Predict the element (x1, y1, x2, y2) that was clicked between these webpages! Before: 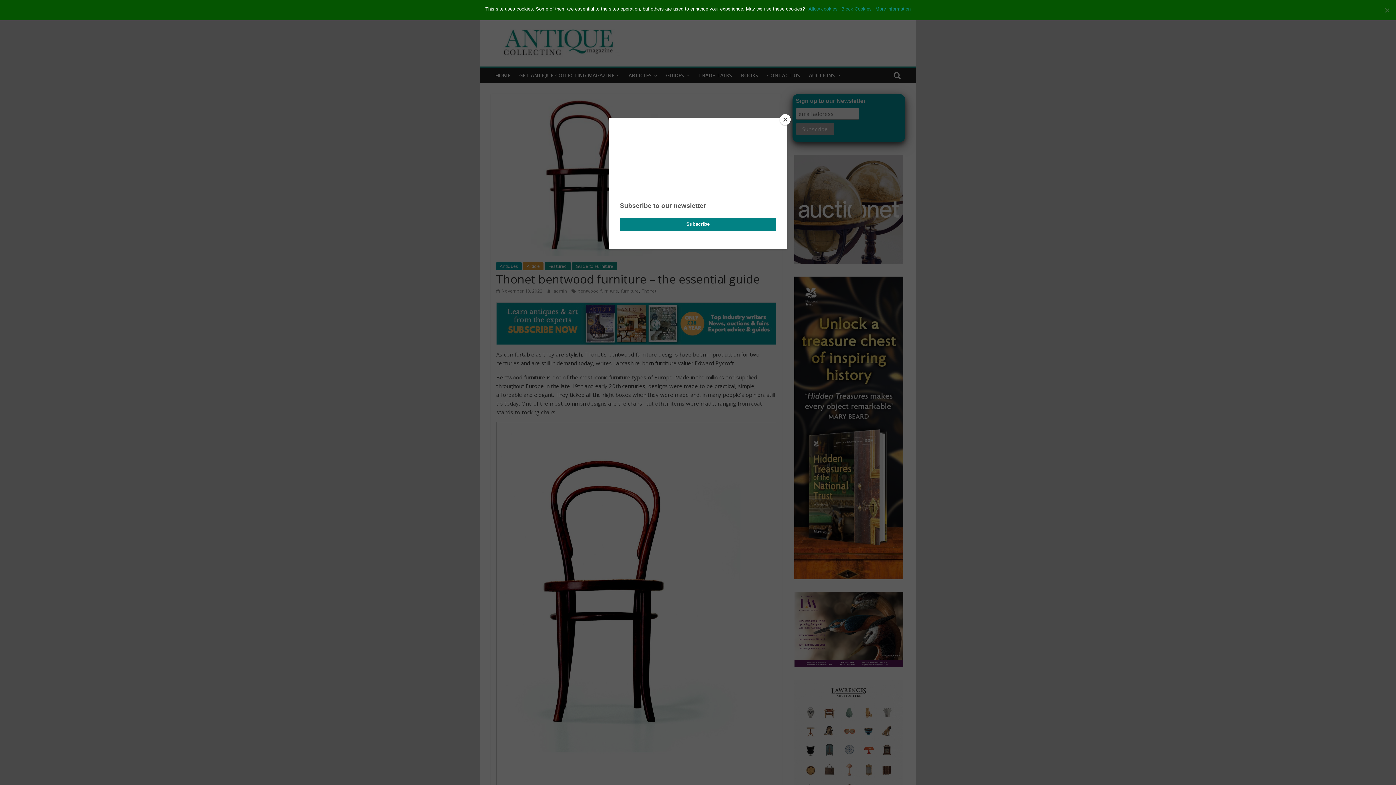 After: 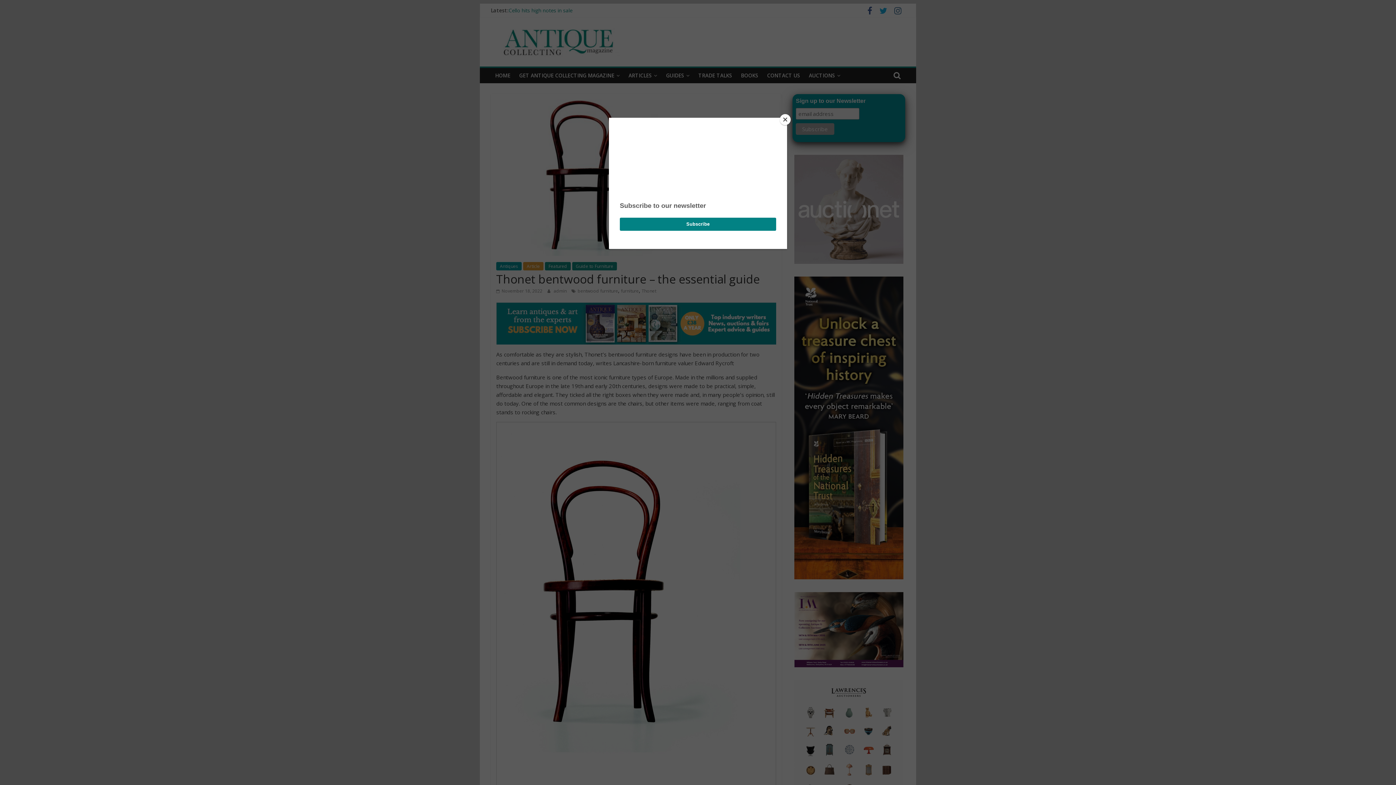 Action: bbox: (808, 5, 837, 12) label: Allow cookies